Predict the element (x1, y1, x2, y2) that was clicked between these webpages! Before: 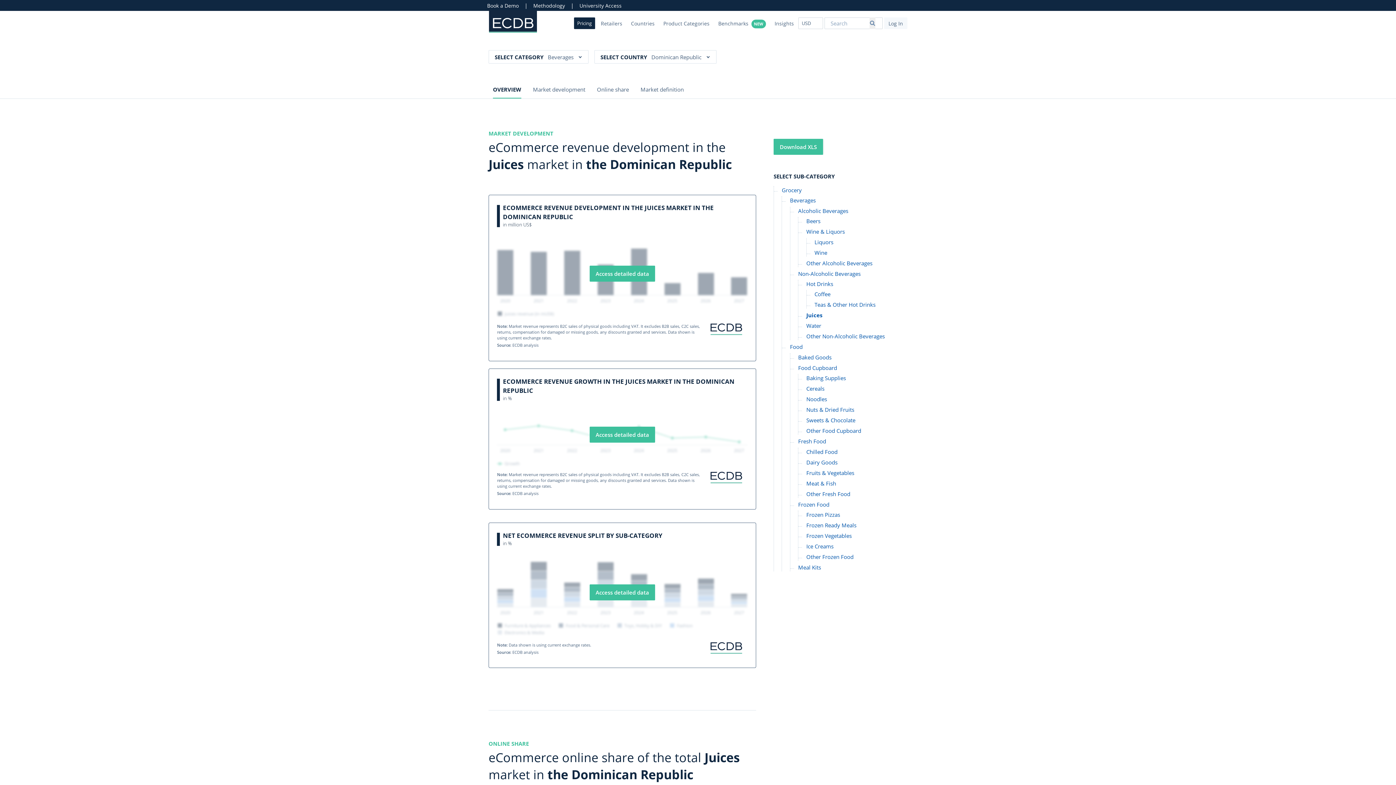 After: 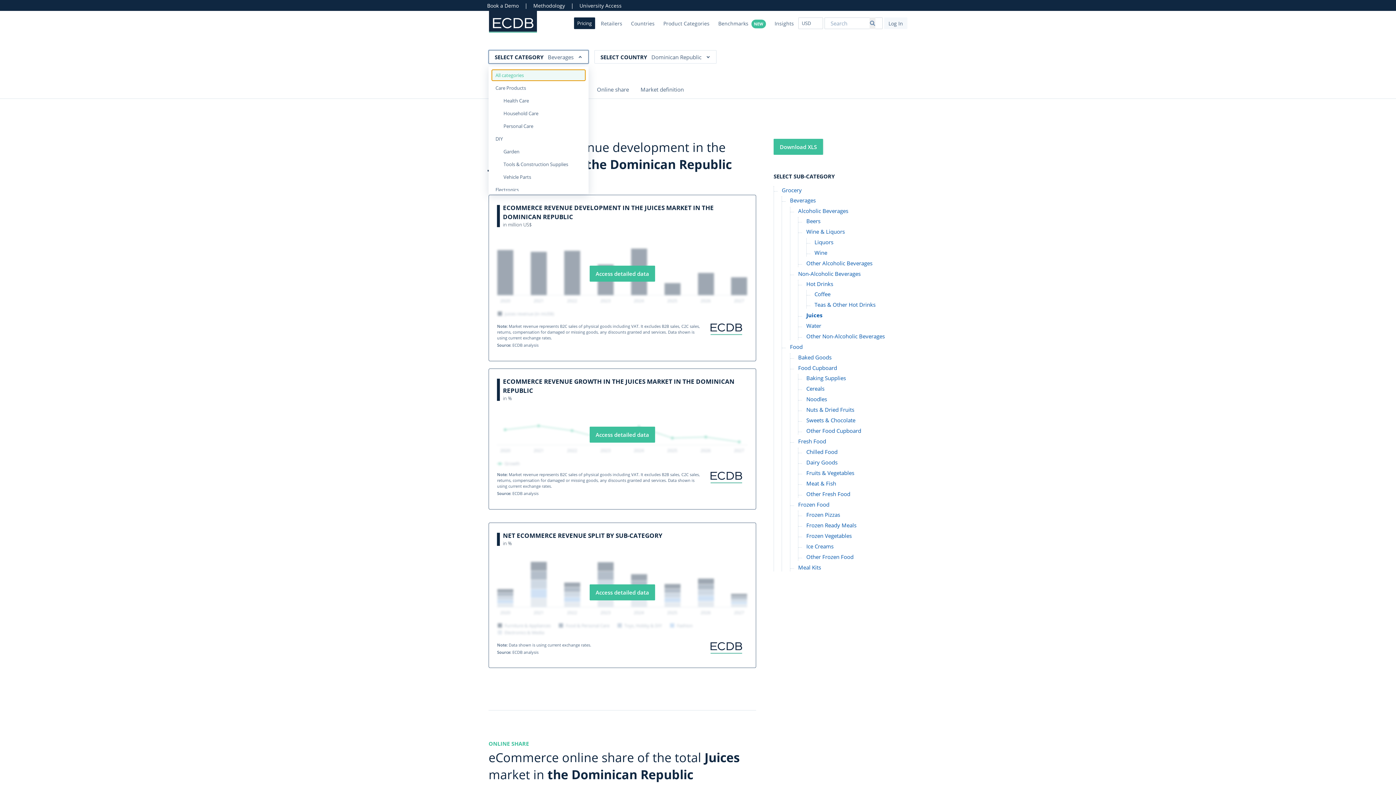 Action: bbox: (488, 50, 588, 63) label: SELECT CATEGORY Beverages